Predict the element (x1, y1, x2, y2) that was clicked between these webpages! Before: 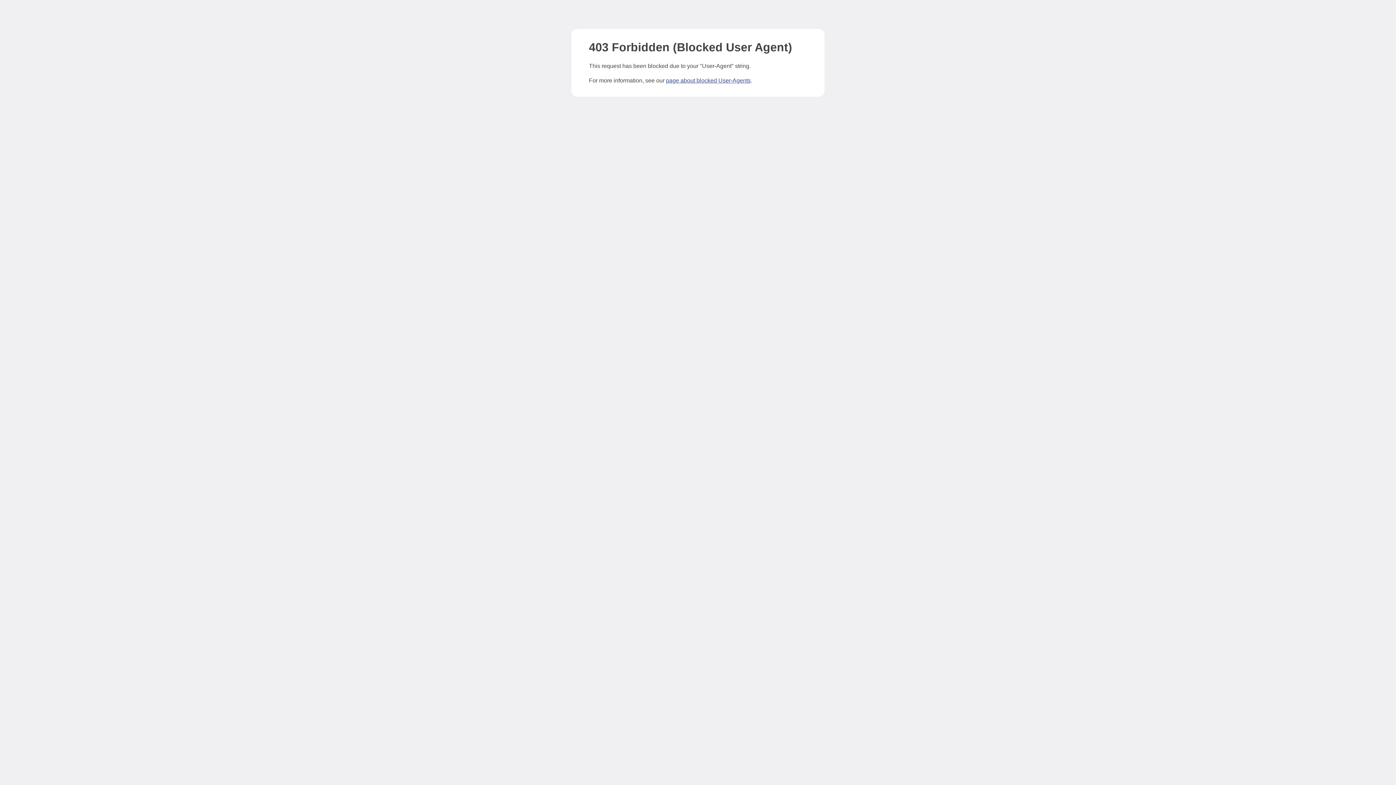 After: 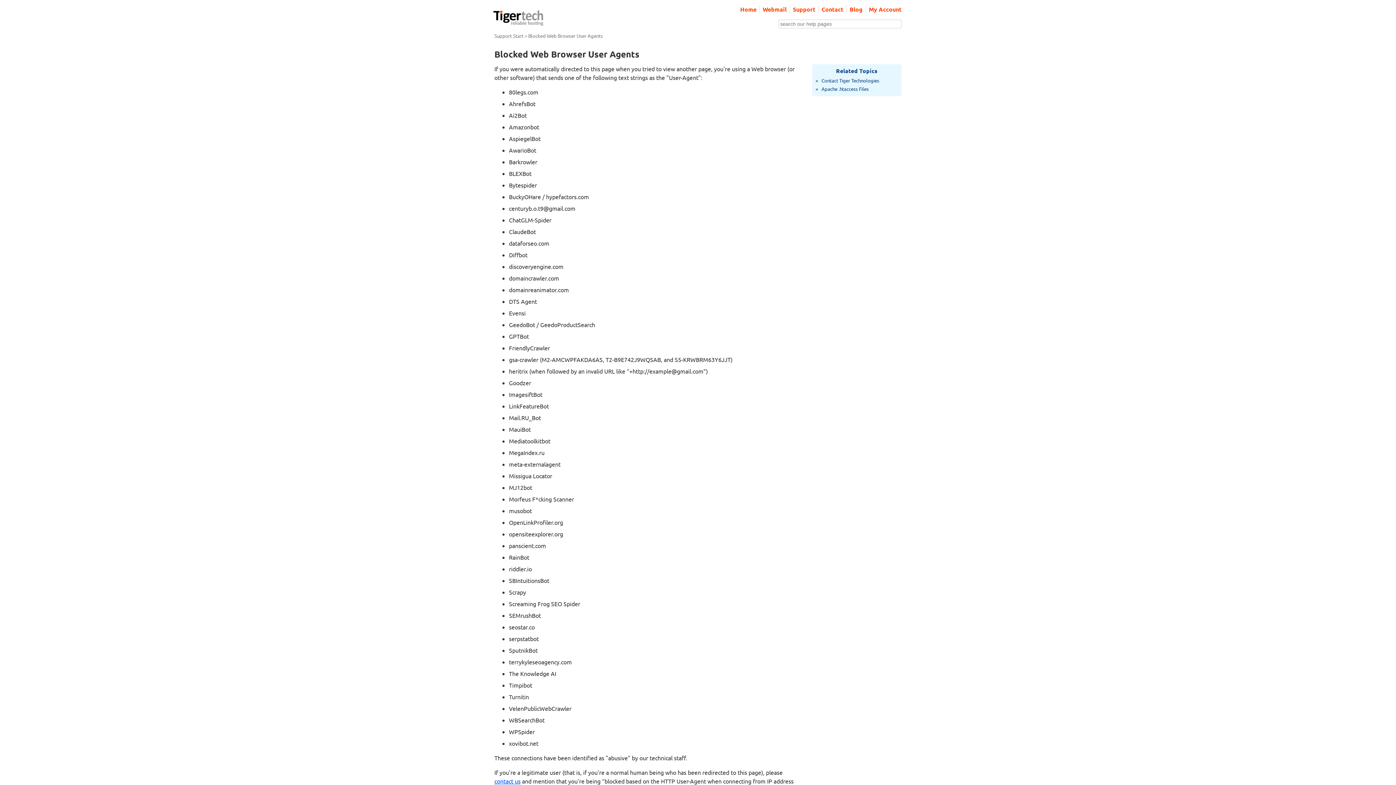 Action: bbox: (666, 77, 750, 83) label: page about blocked User-Agents